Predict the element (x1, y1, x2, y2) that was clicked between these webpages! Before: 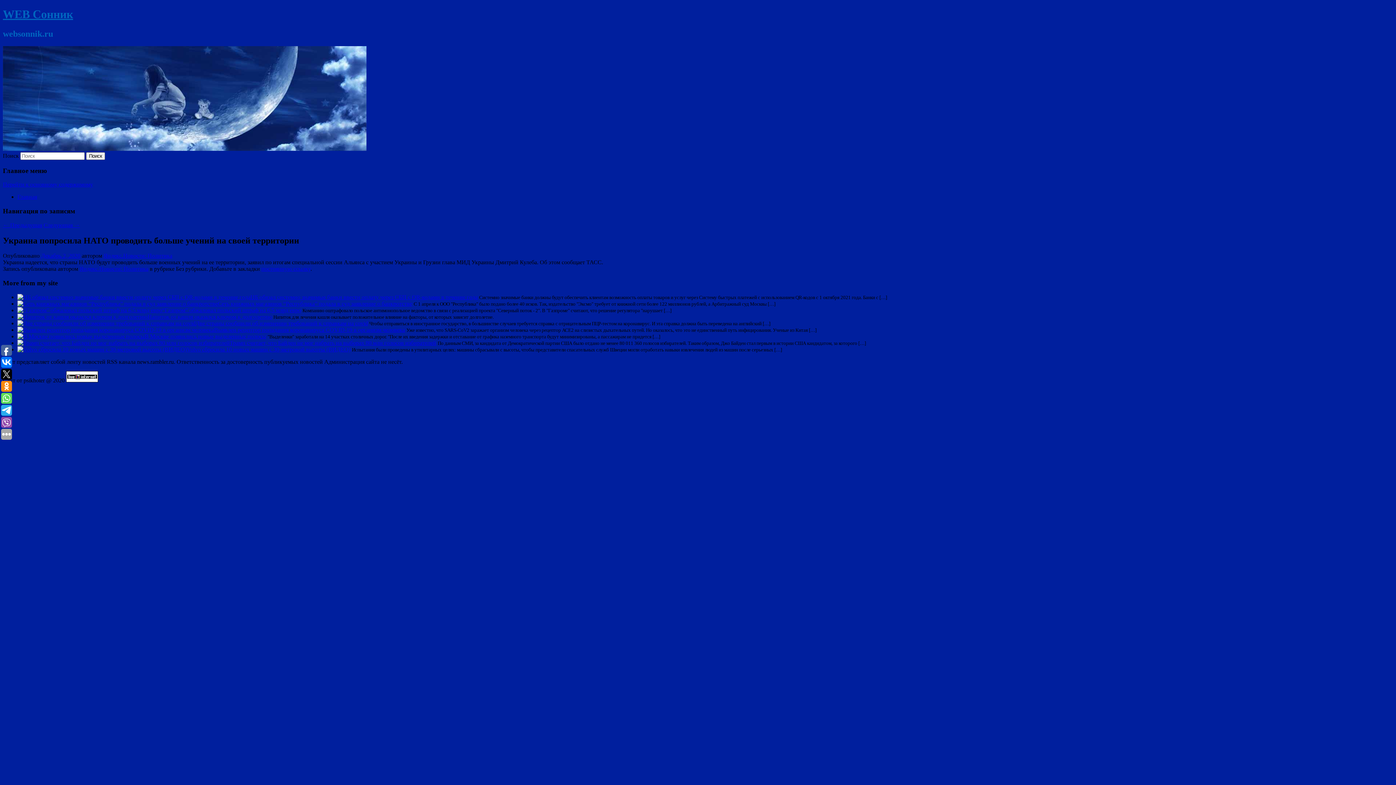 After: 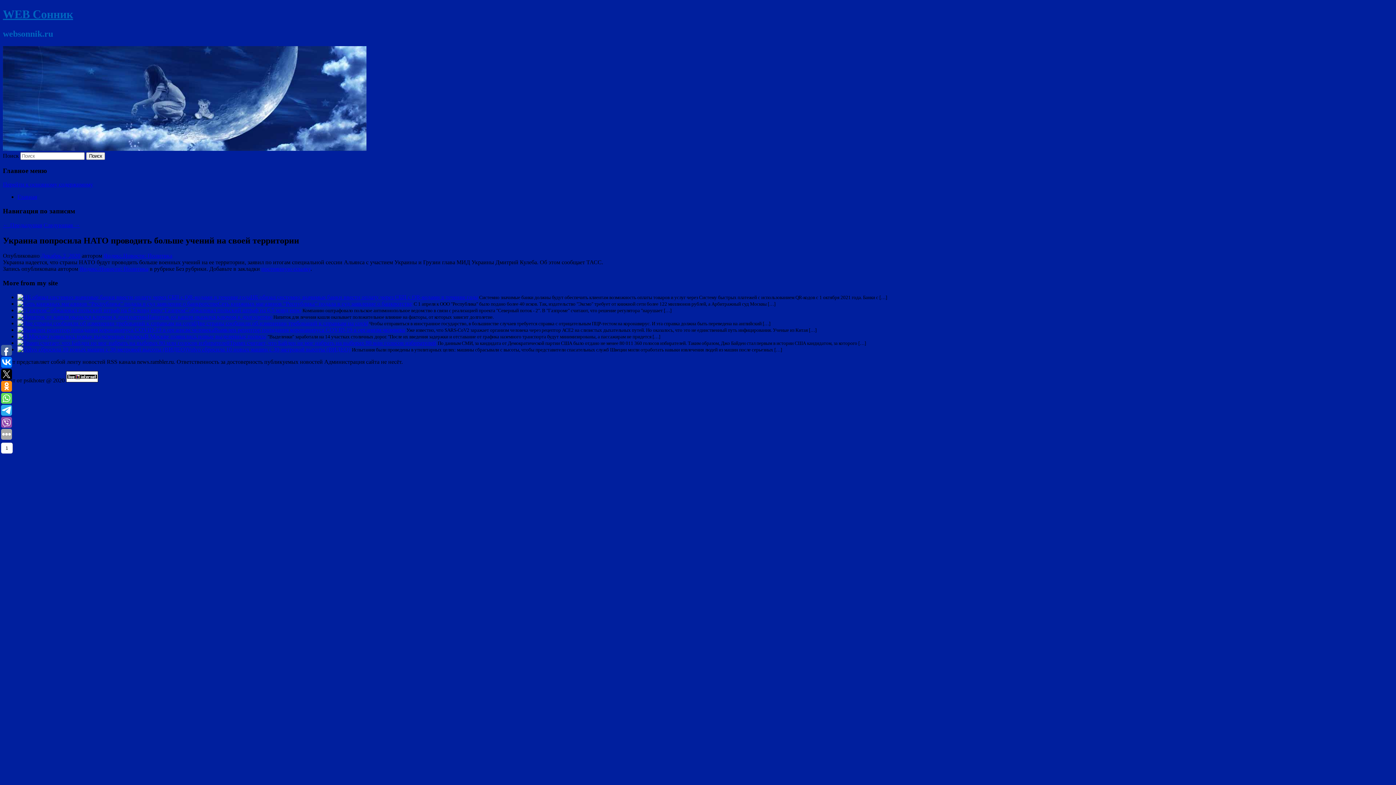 Action: bbox: (1, 381, 12, 392)